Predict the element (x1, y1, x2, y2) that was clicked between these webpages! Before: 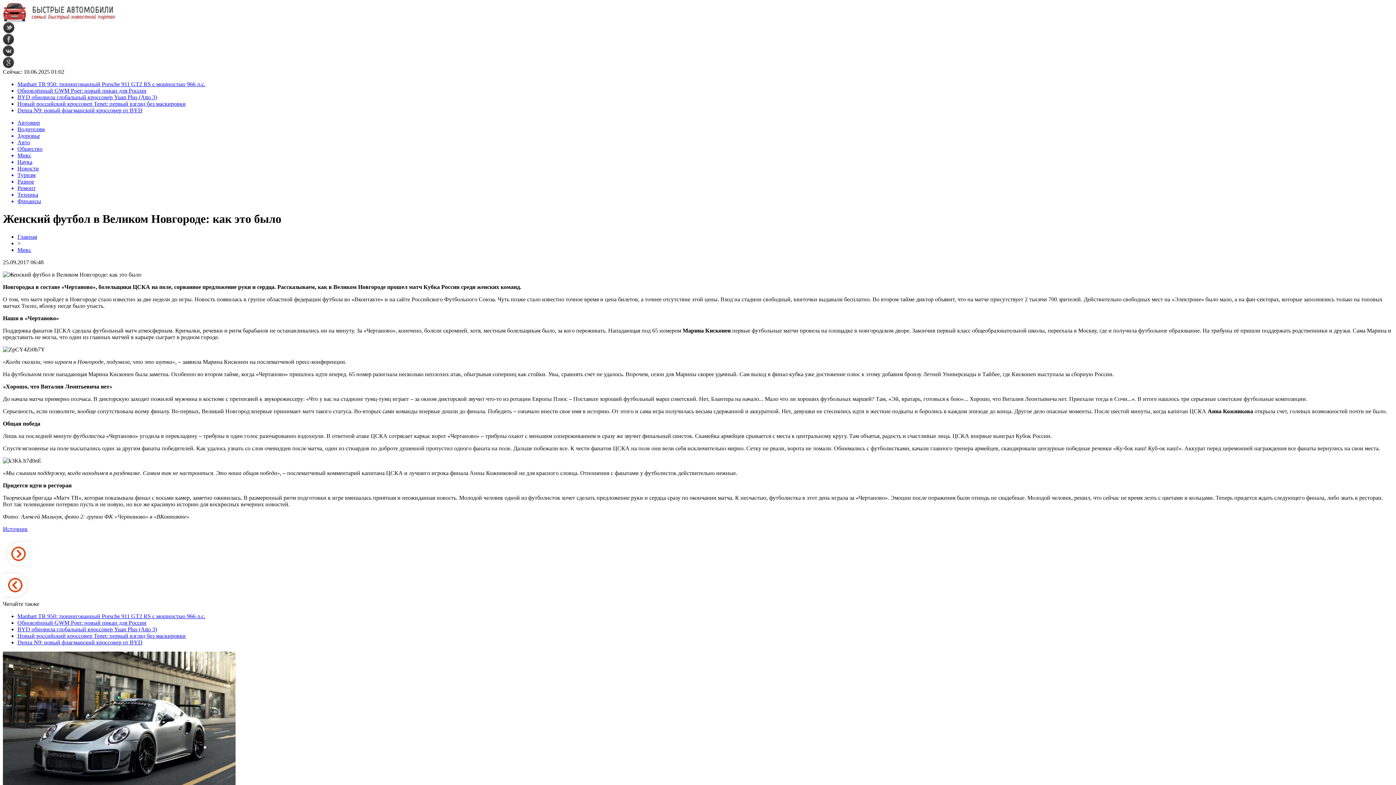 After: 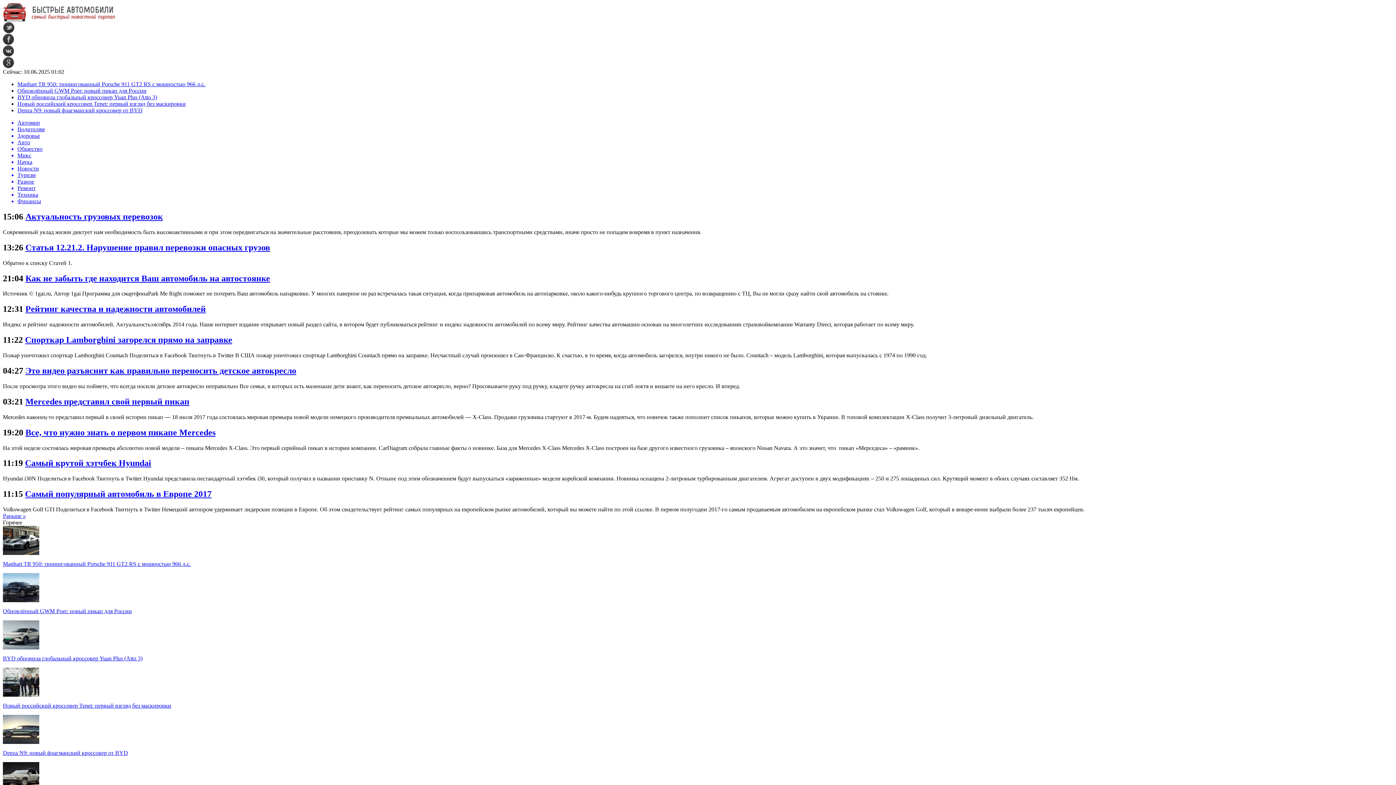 Action: label: Финансы bbox: (17, 198, 1393, 204)